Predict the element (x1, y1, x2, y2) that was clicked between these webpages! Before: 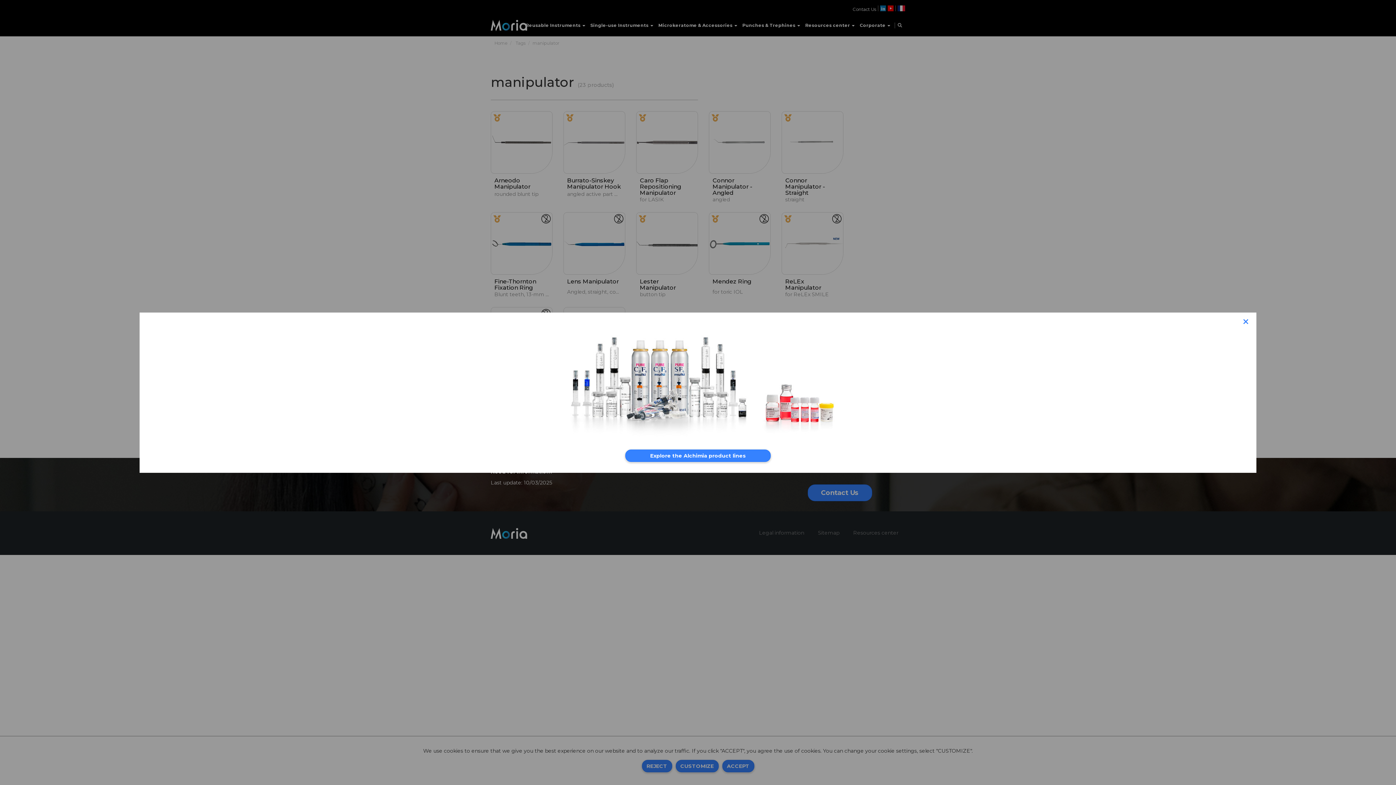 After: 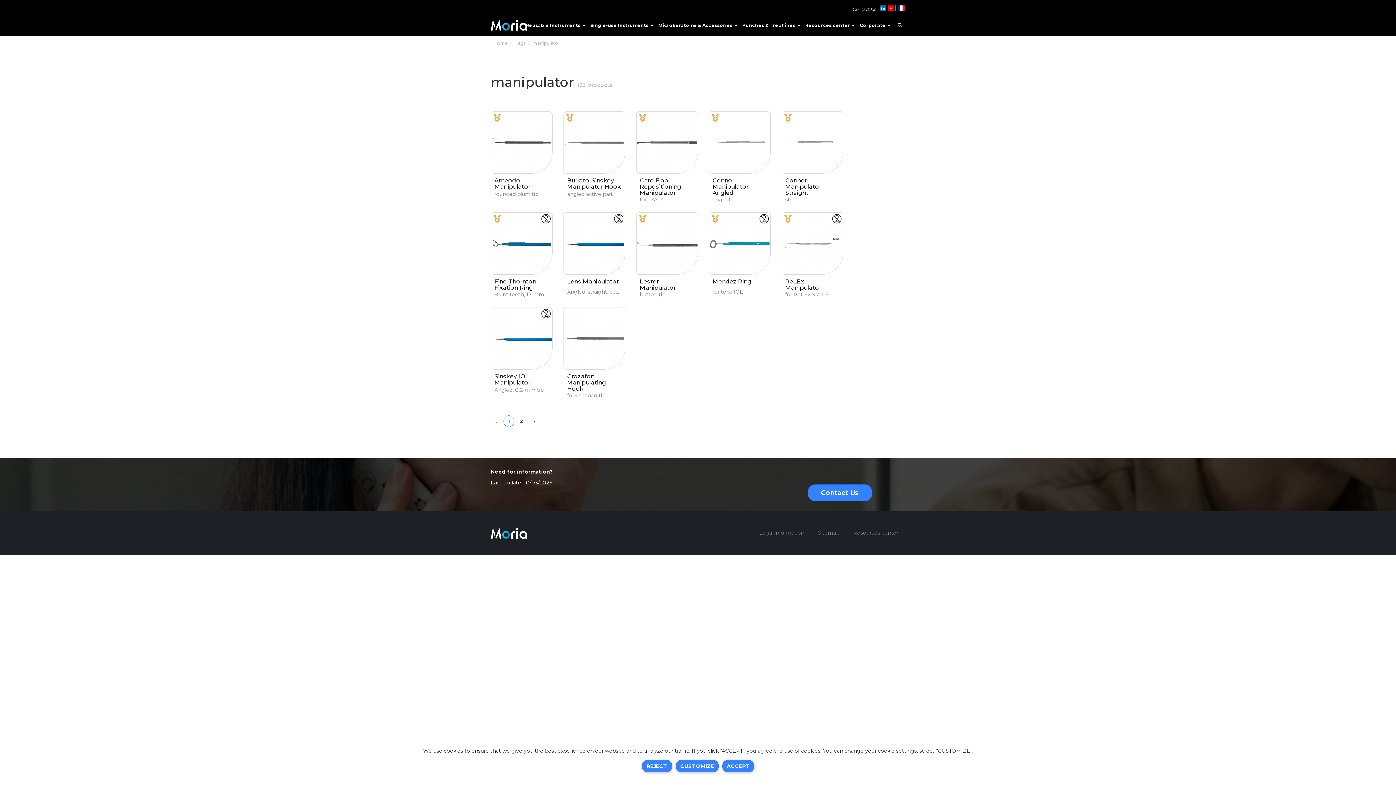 Action: bbox: (1239, 316, 1253, 327)